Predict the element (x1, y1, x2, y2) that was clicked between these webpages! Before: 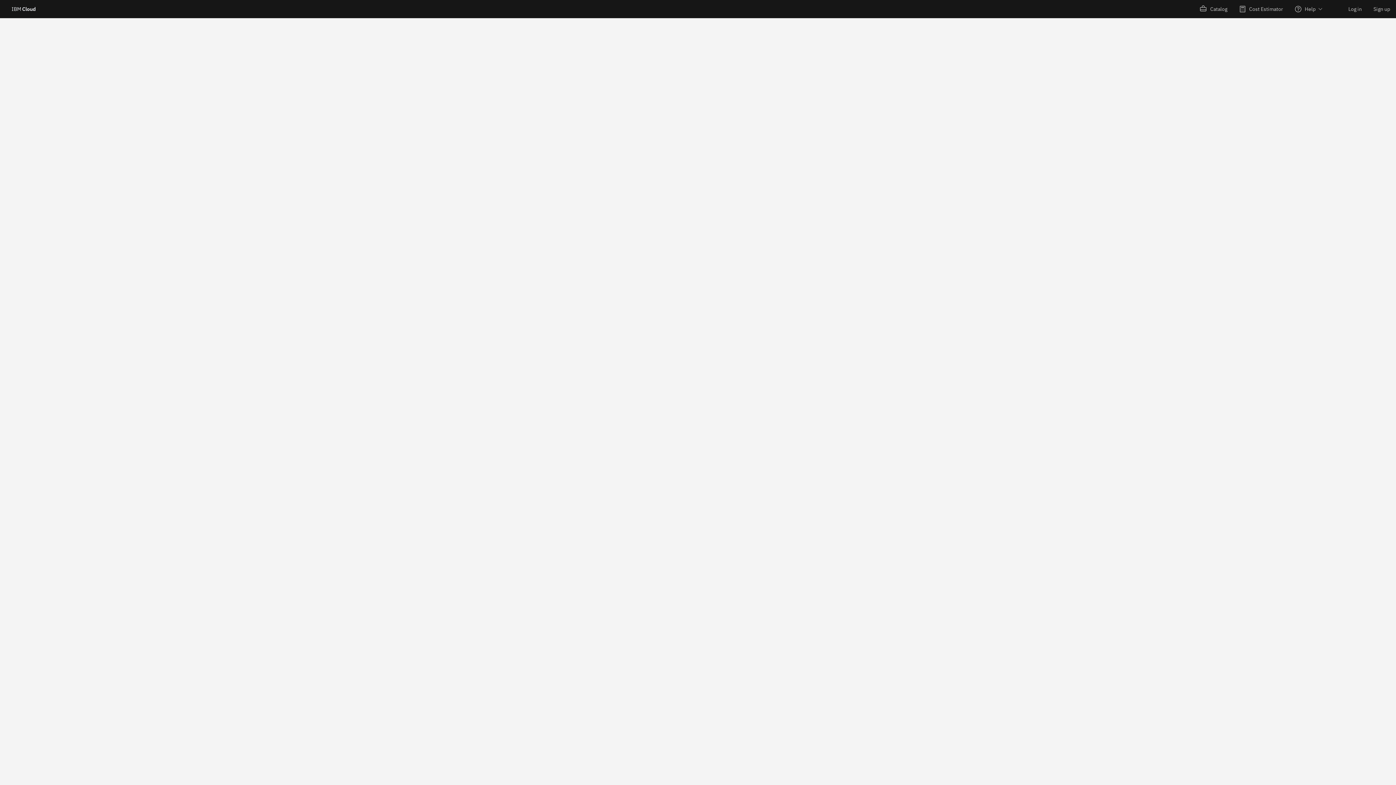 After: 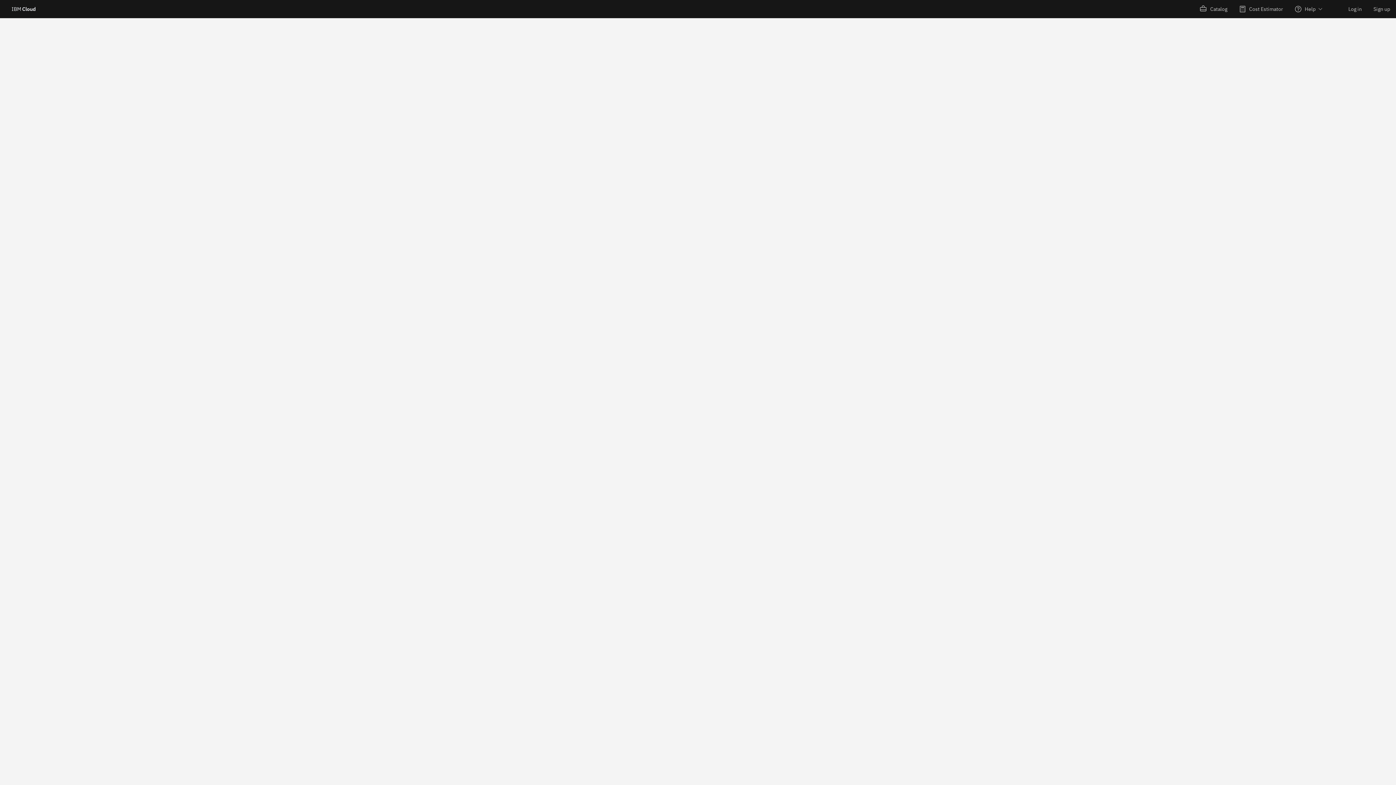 Action: label: Cost Estimator bbox: (1233, 0, 1289, 18)